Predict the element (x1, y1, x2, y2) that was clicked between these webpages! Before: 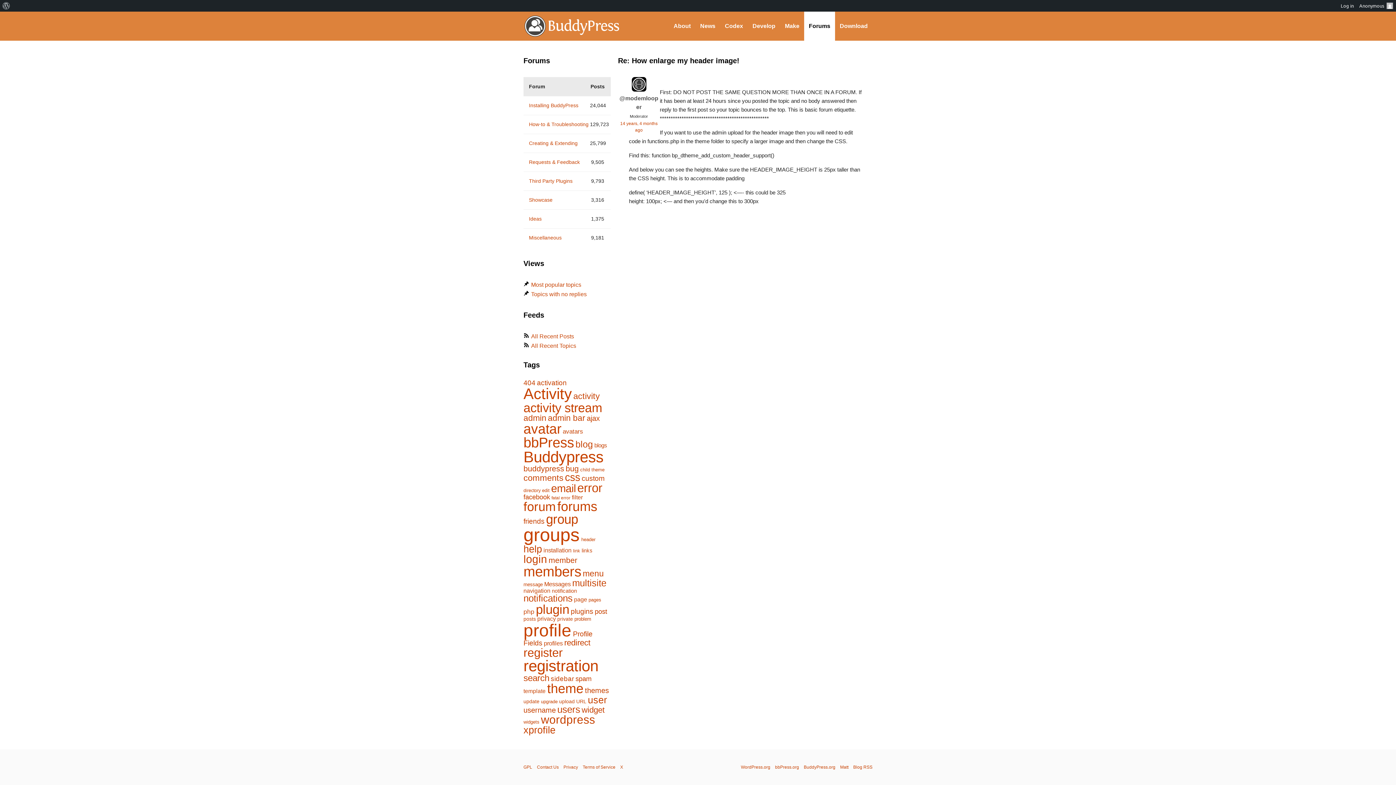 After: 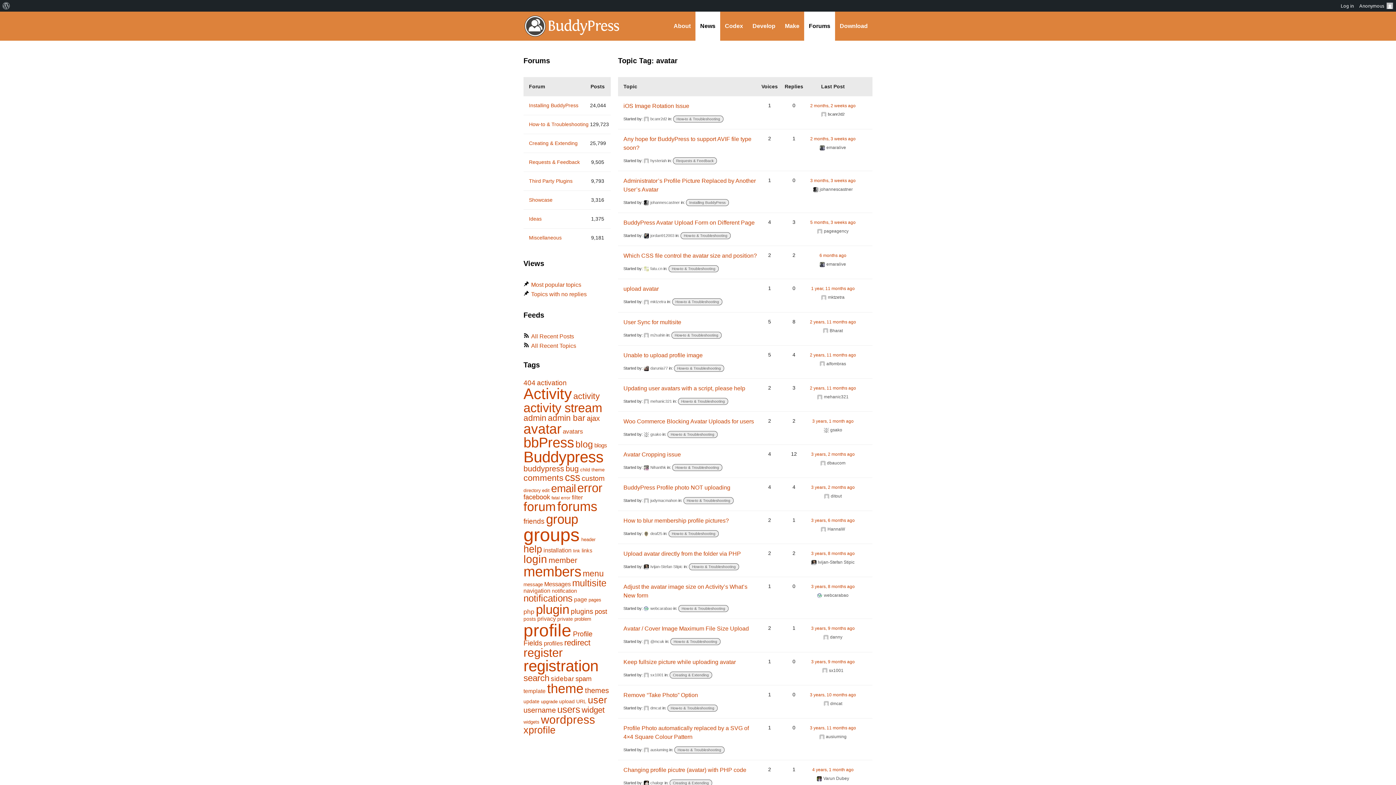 Action: label: avatar (650 items) bbox: (523, 421, 561, 436)